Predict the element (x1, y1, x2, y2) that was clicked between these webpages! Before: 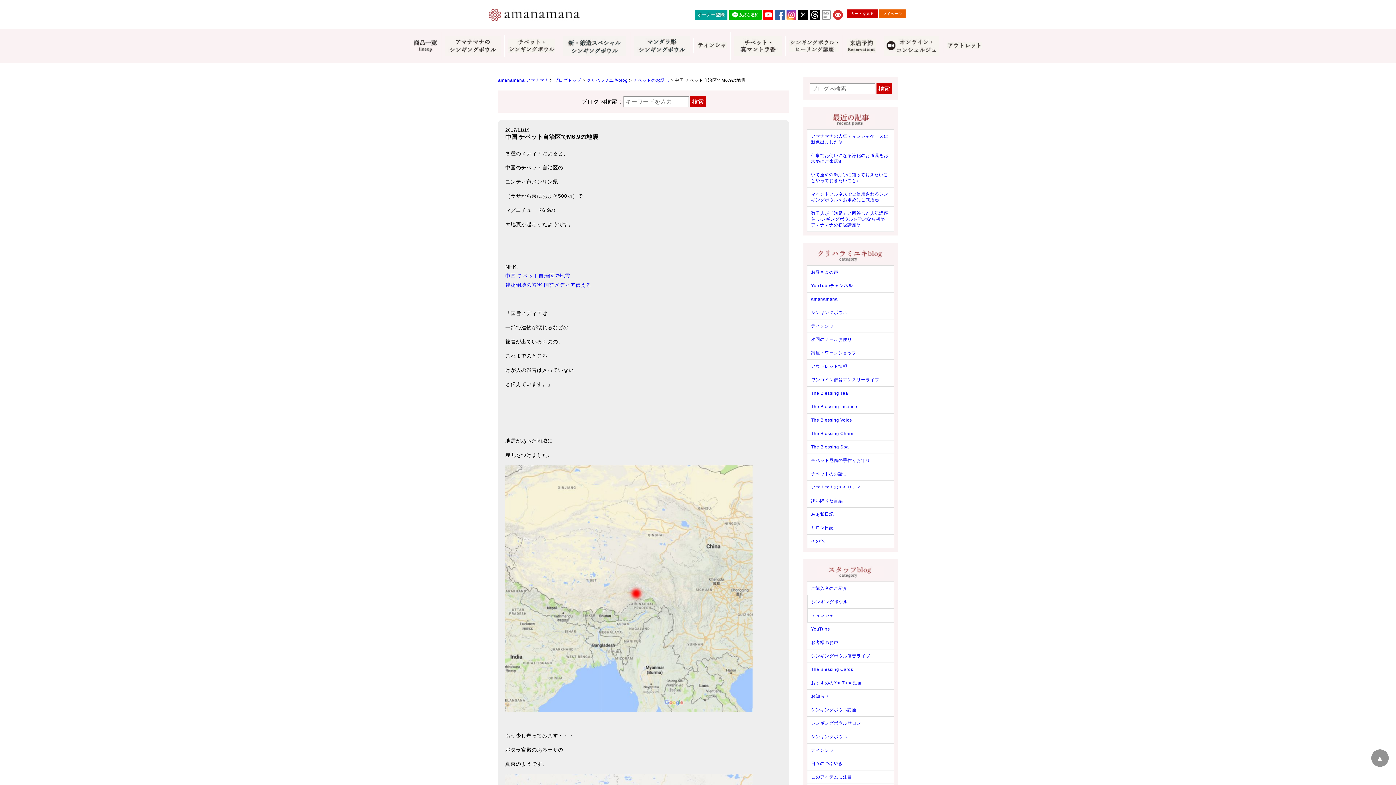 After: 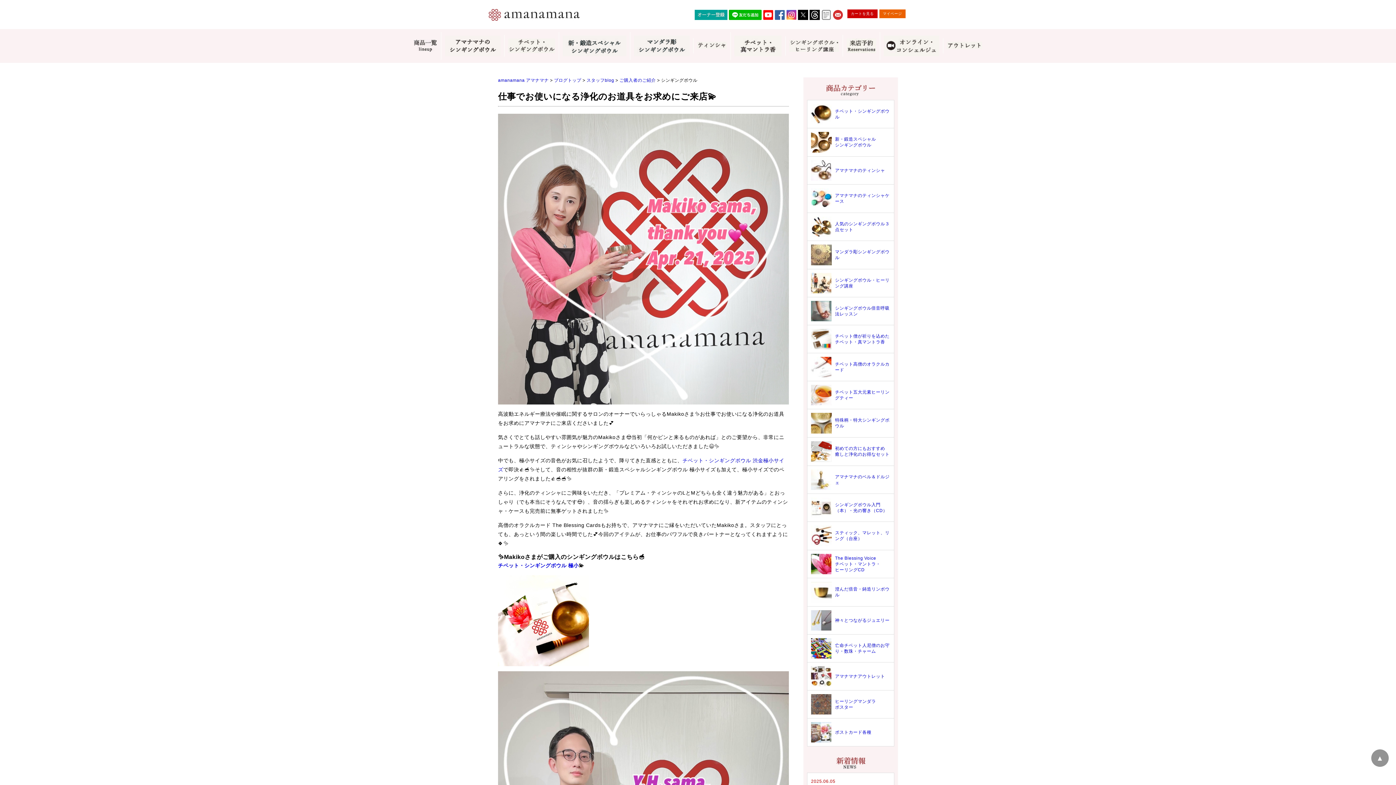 Action: bbox: (808, 595, 893, 608) label: シンギングボウル